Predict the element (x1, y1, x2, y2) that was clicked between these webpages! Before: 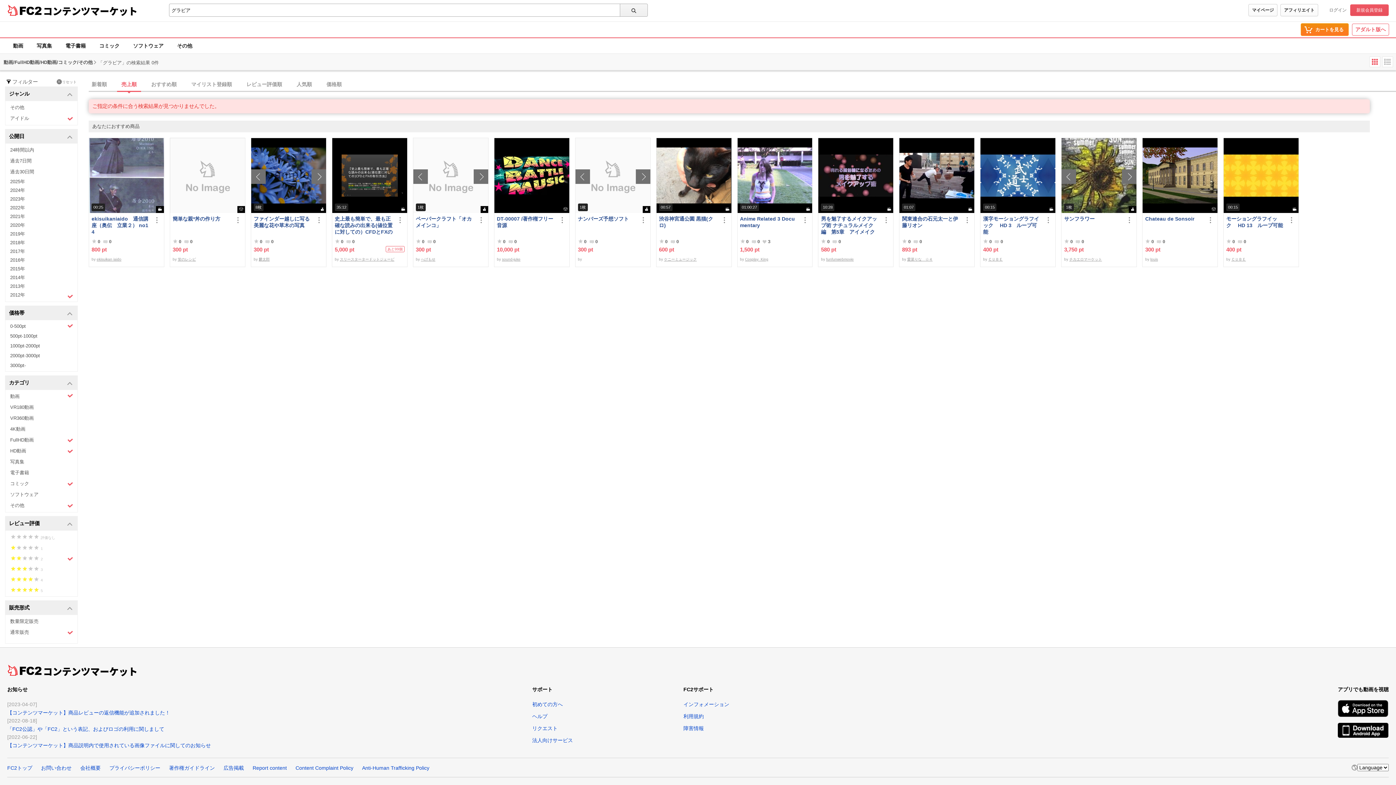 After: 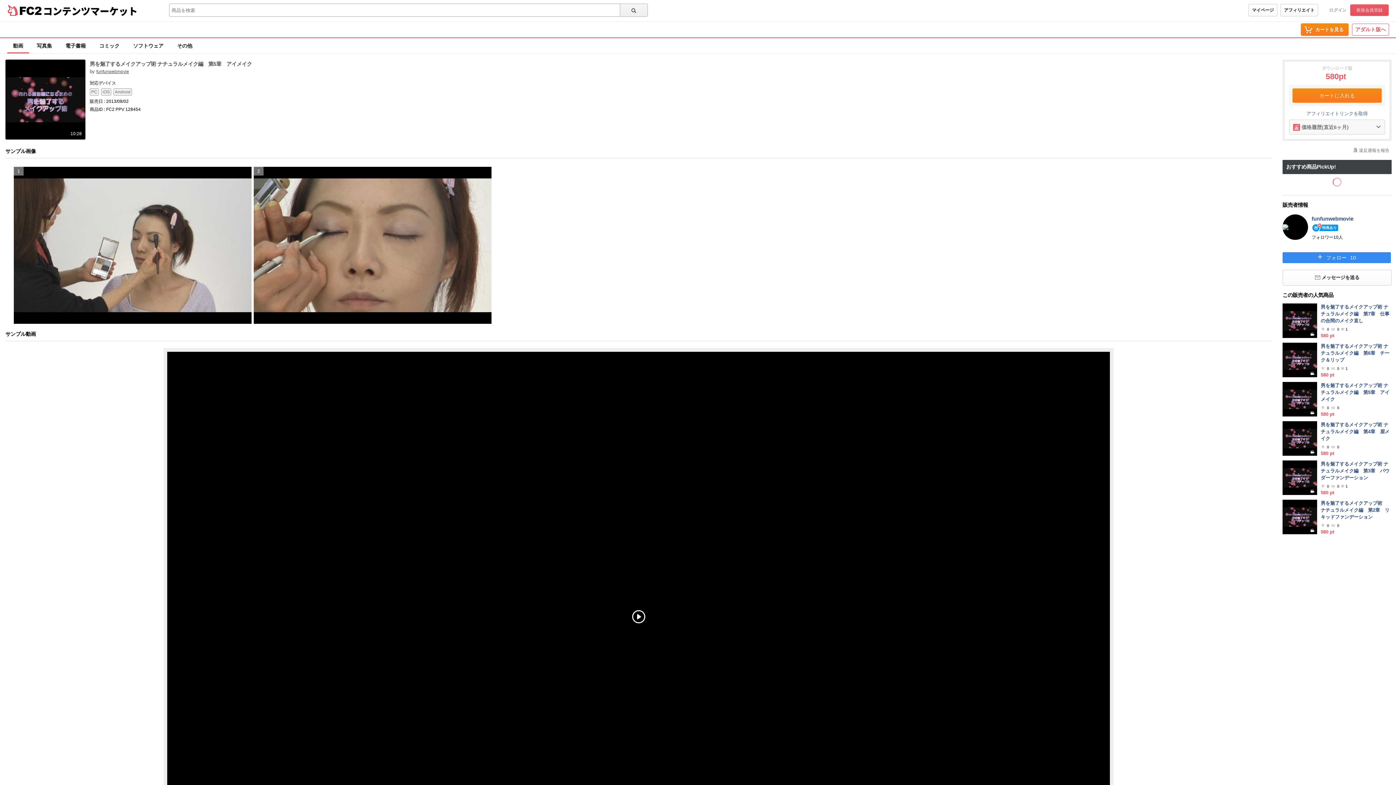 Action: label: 10:28 bbox: (818, 138, 893, 213)